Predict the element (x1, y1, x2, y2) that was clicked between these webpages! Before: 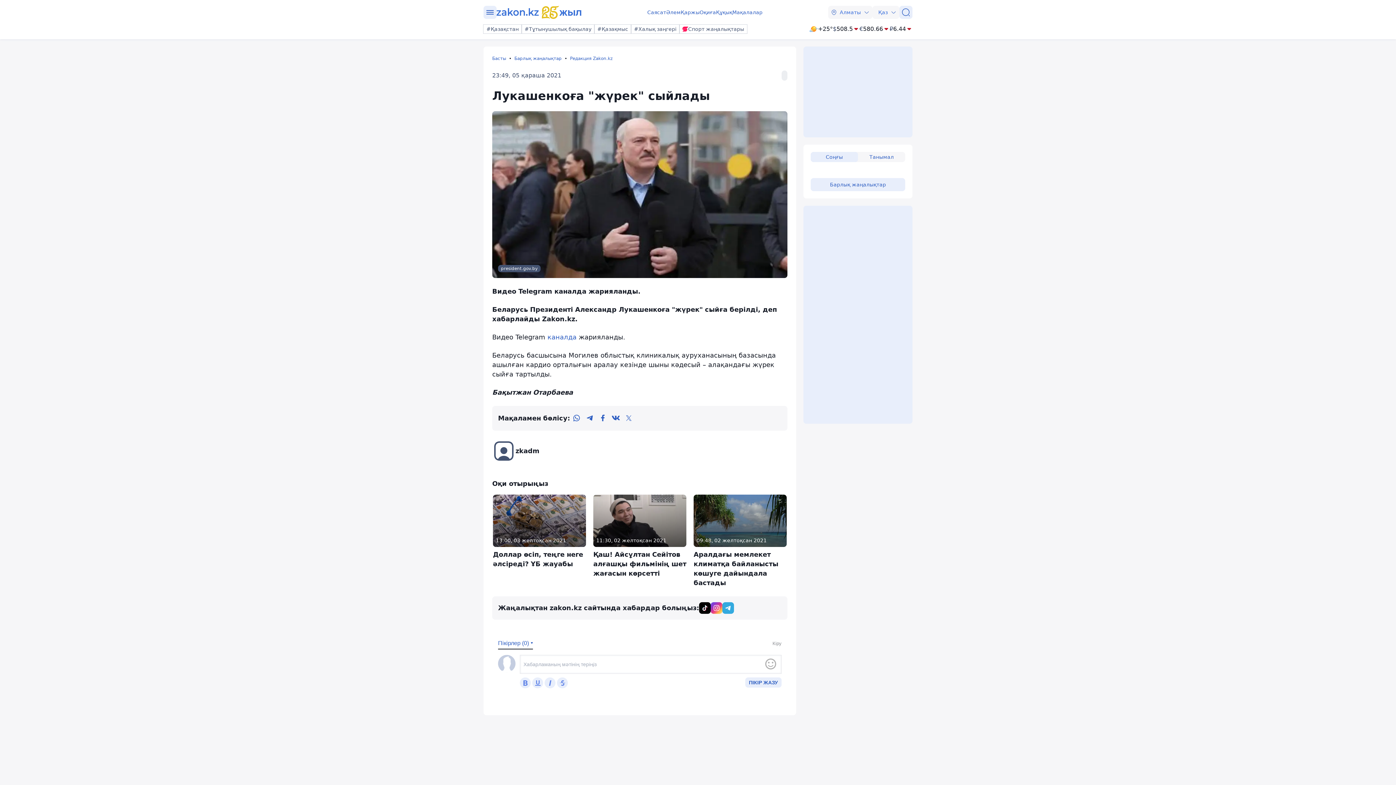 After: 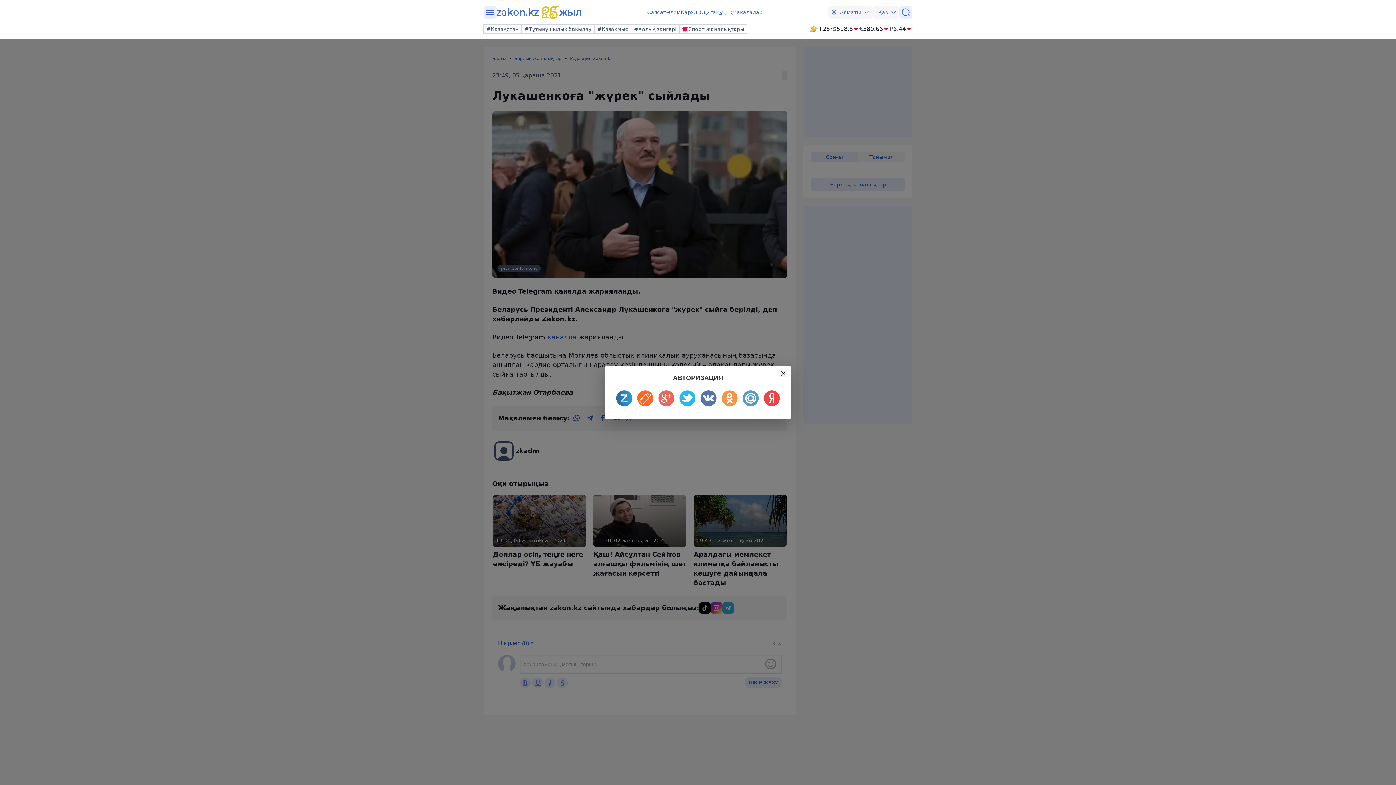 Action: label: Кіру bbox: (764, 638, 781, 649)